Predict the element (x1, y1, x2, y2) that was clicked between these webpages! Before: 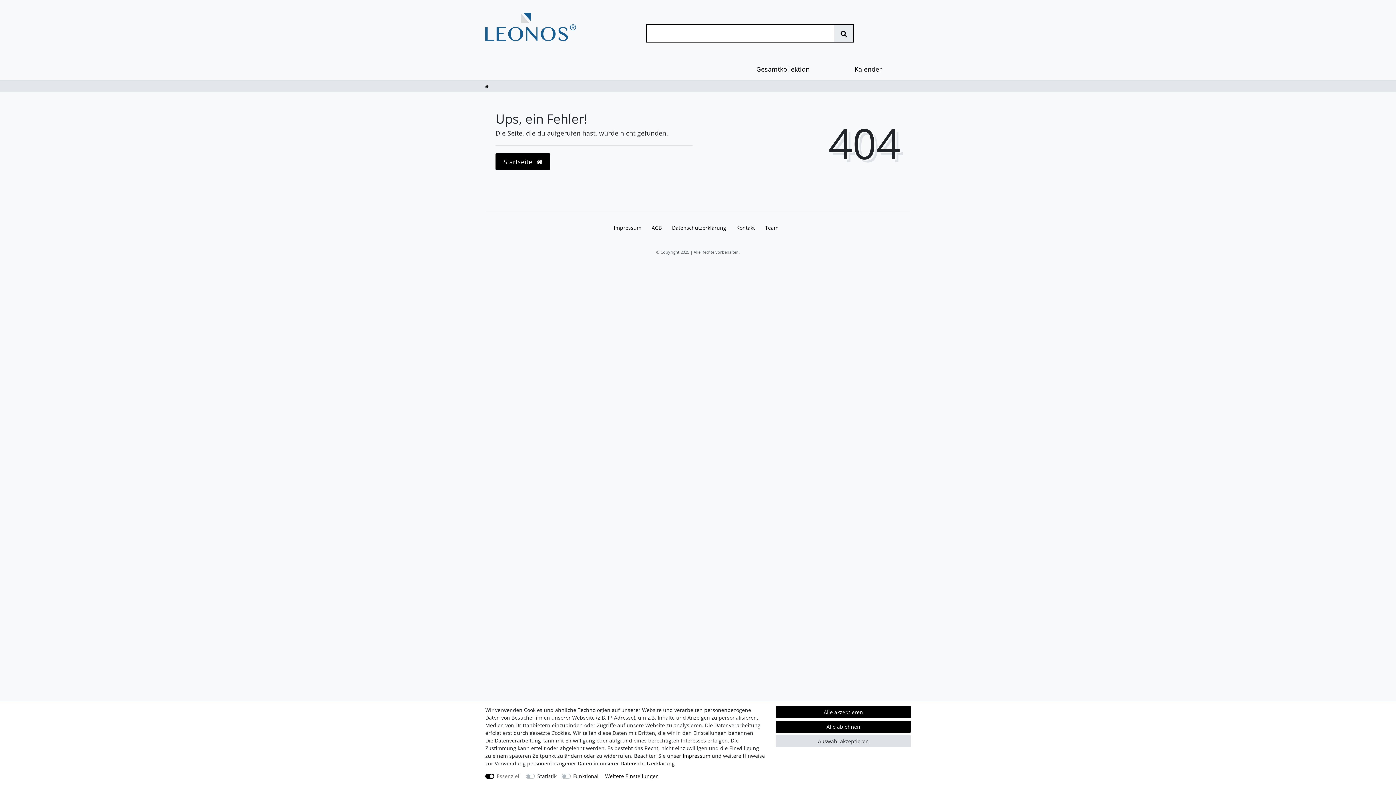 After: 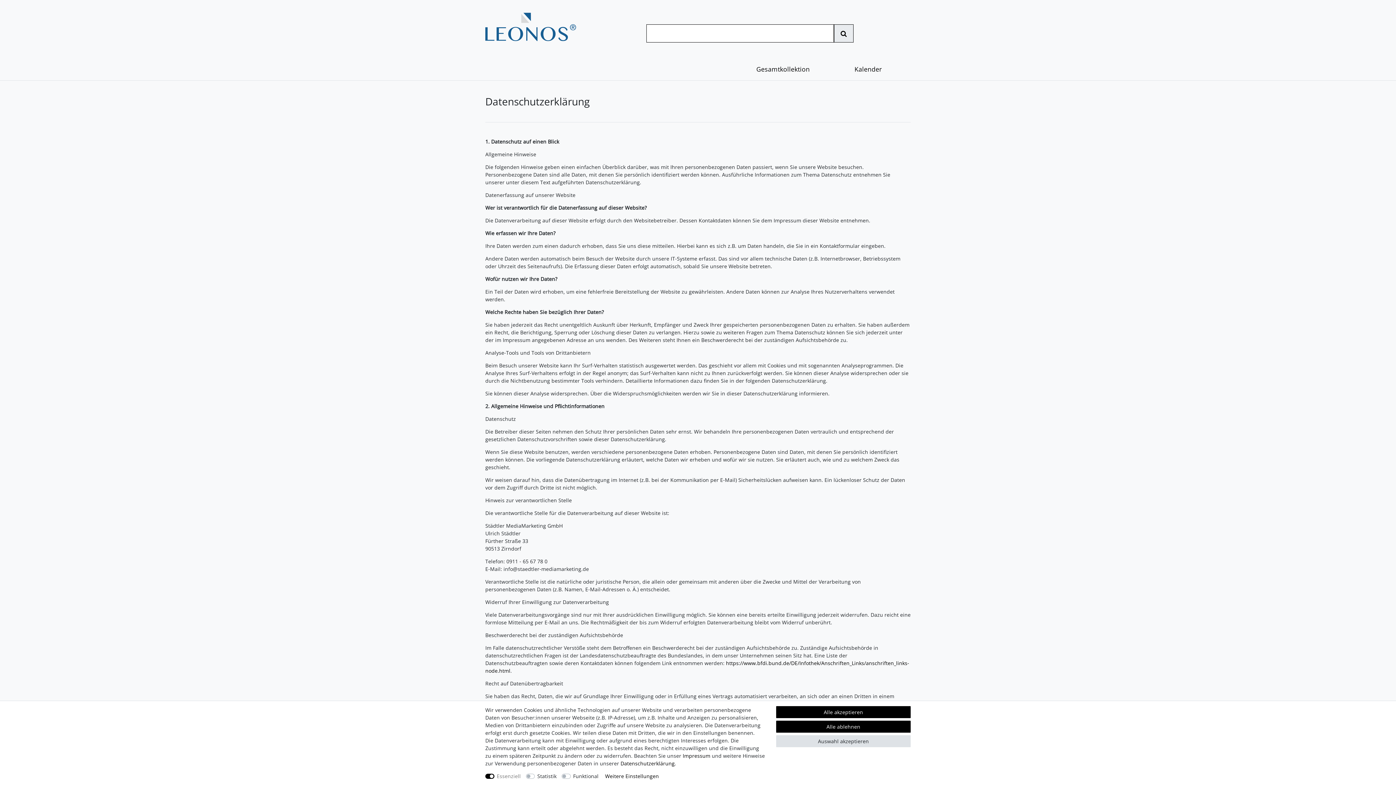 Action: label: Daten­schutz­erklärung bbox: (669, 216, 728, 239)